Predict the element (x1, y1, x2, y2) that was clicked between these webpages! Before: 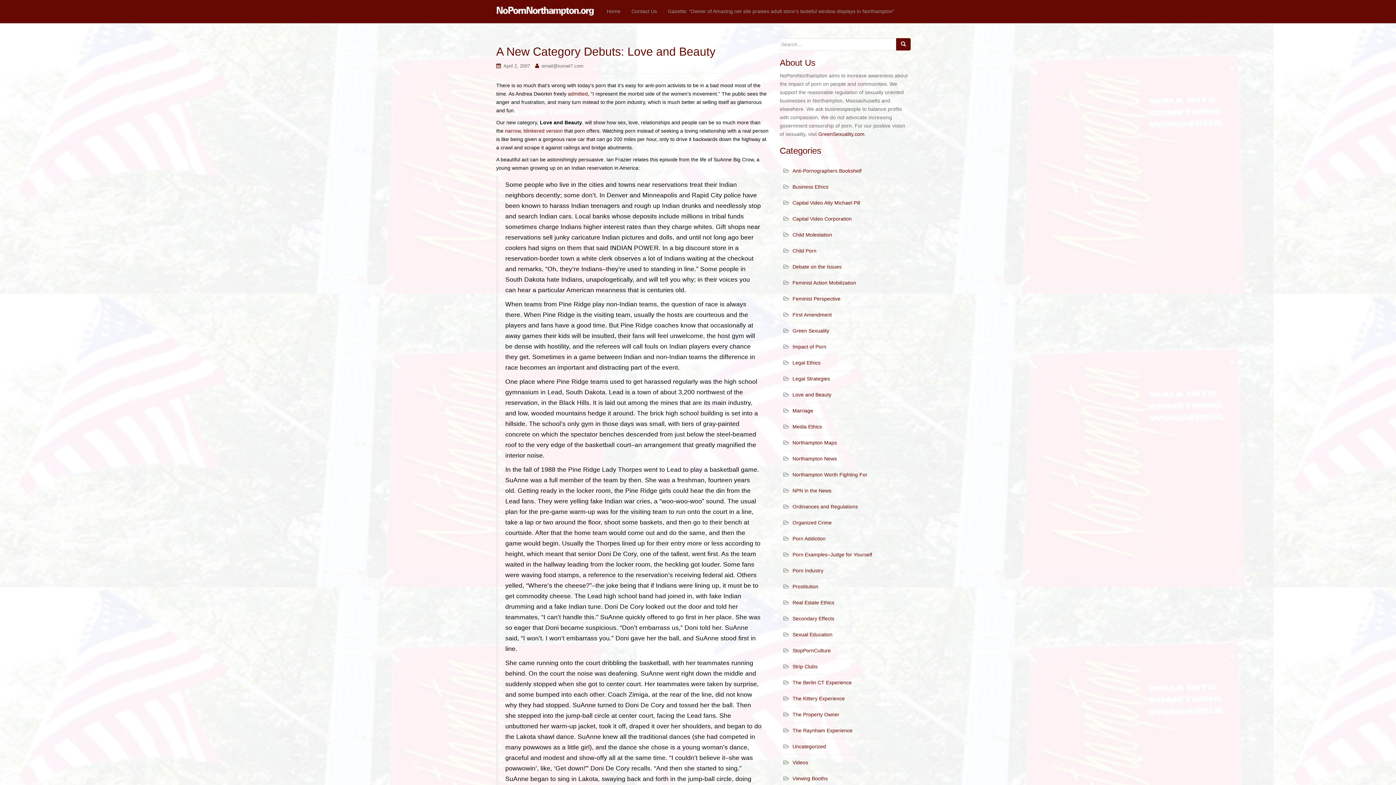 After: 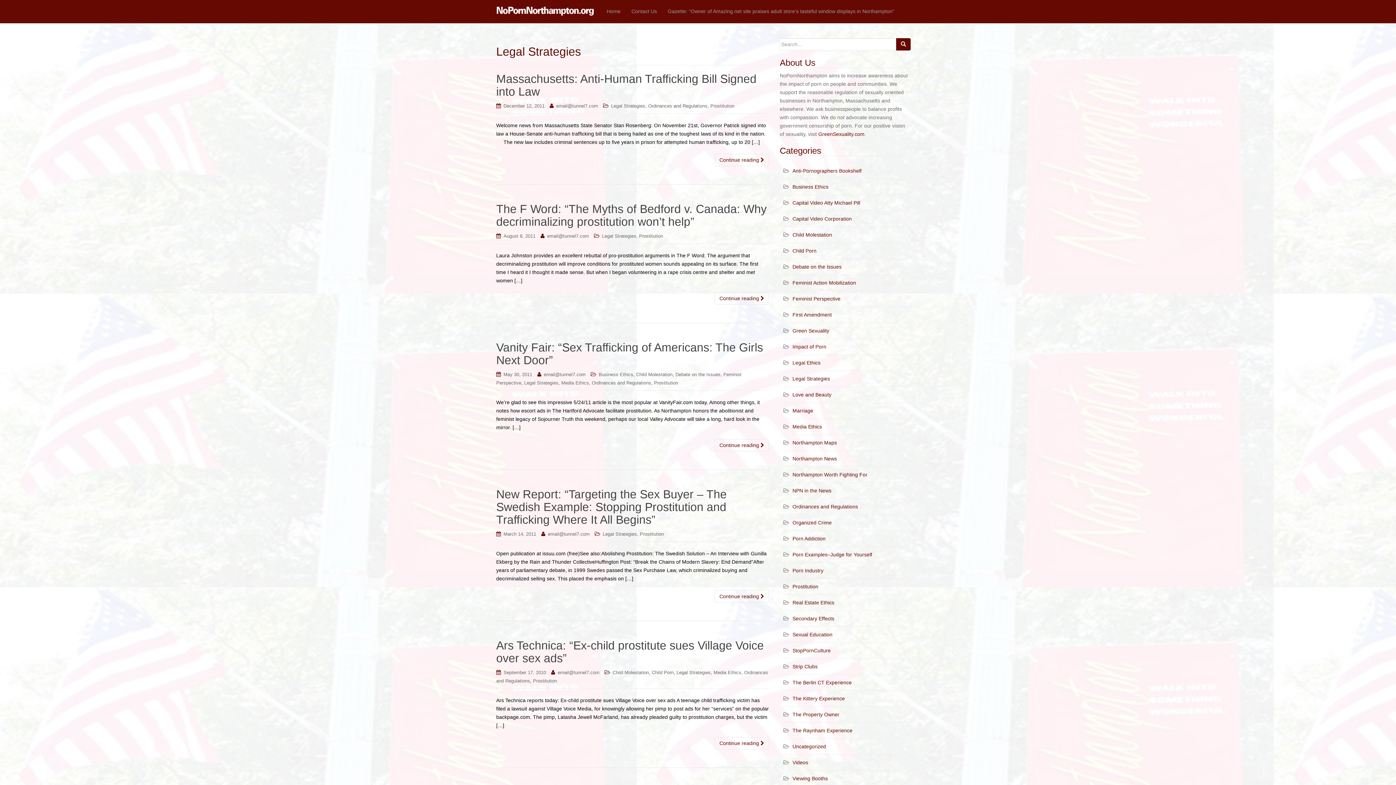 Action: bbox: (792, 376, 830, 381) label: Legal Strategies